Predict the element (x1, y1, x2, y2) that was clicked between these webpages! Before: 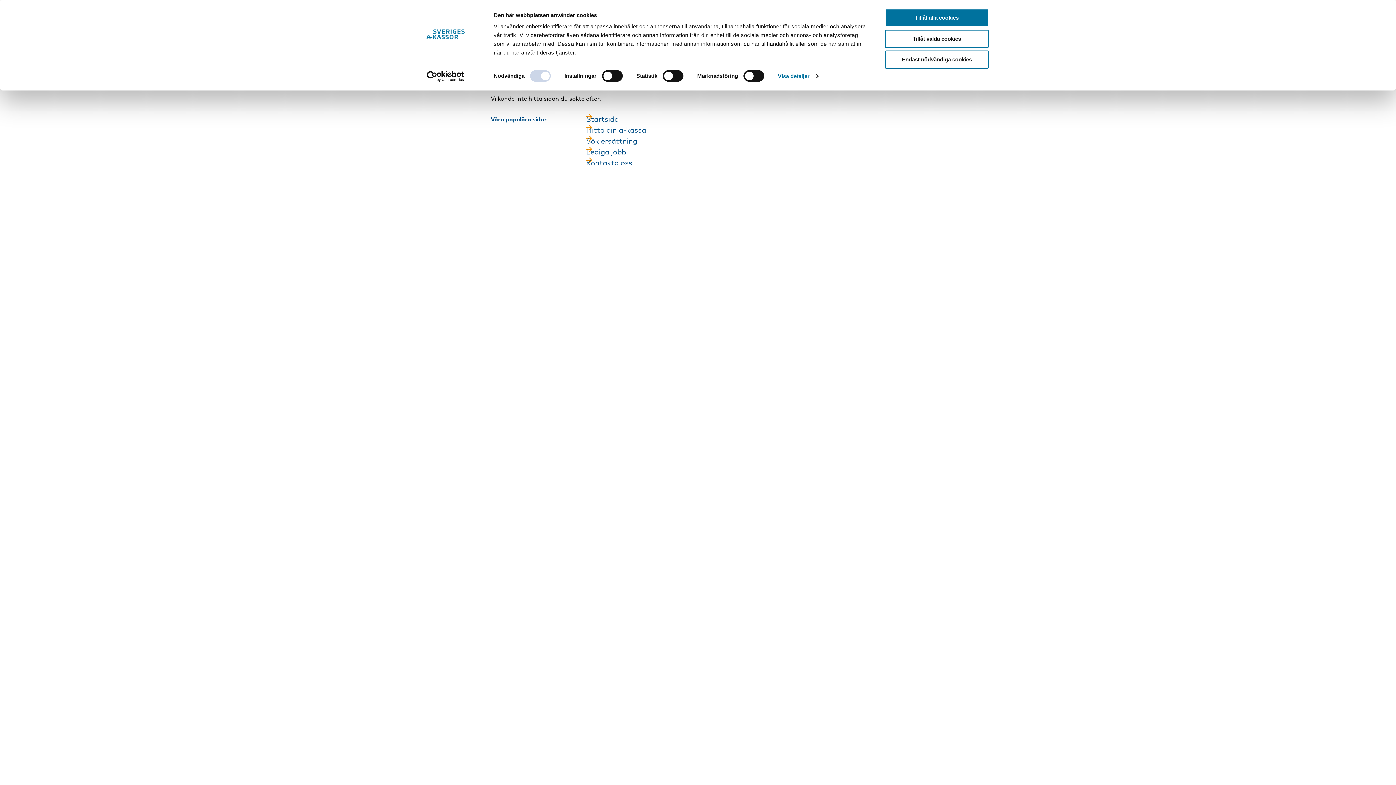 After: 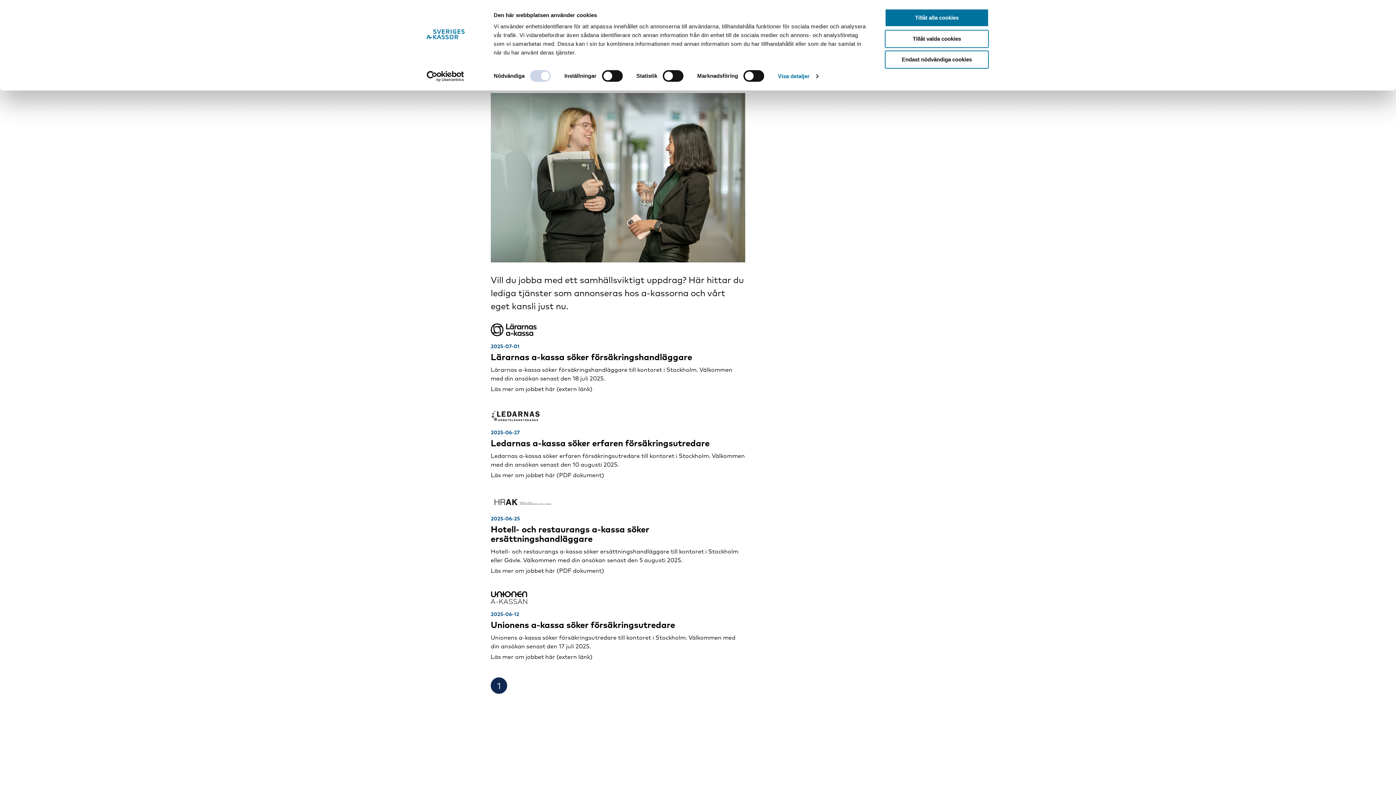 Action: bbox: (586, 146, 626, 157) label: Lediga jobb